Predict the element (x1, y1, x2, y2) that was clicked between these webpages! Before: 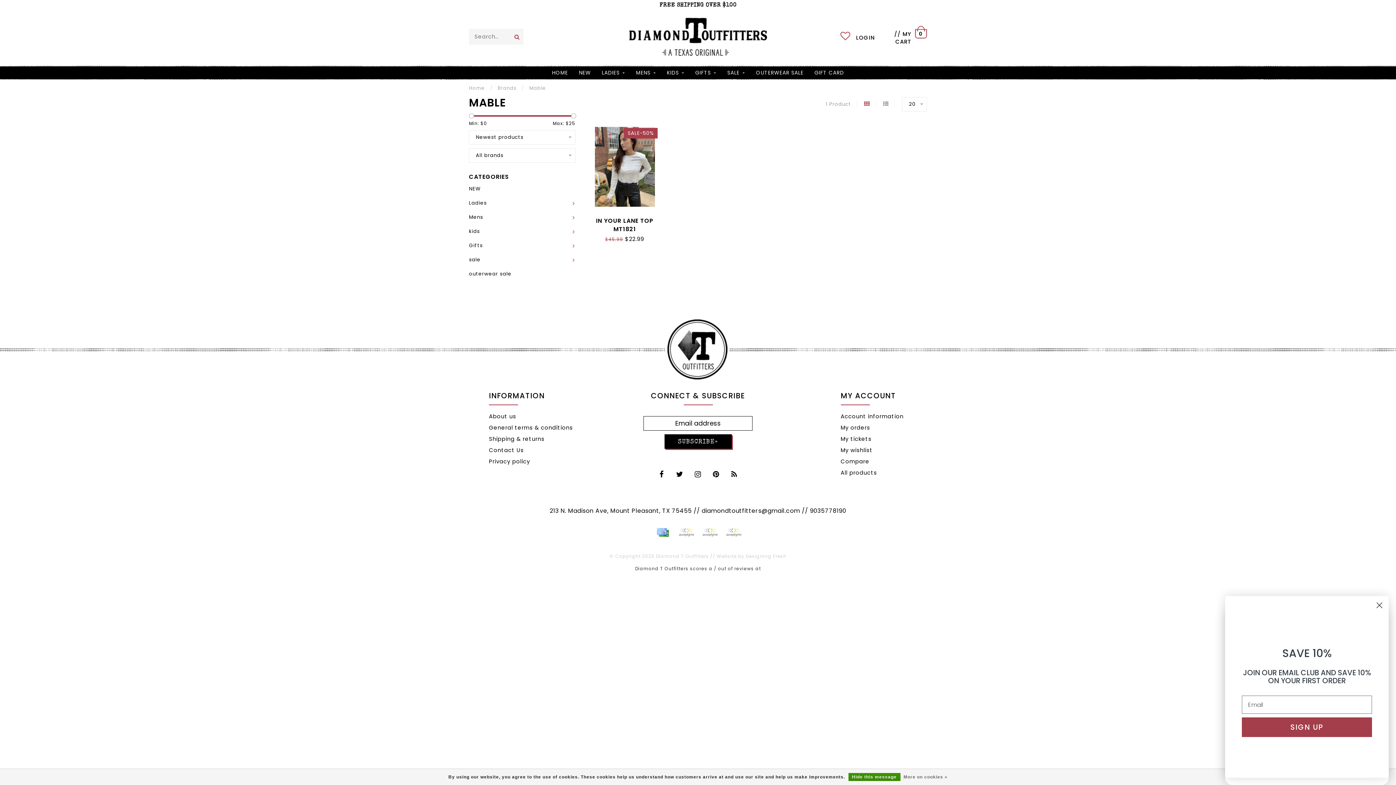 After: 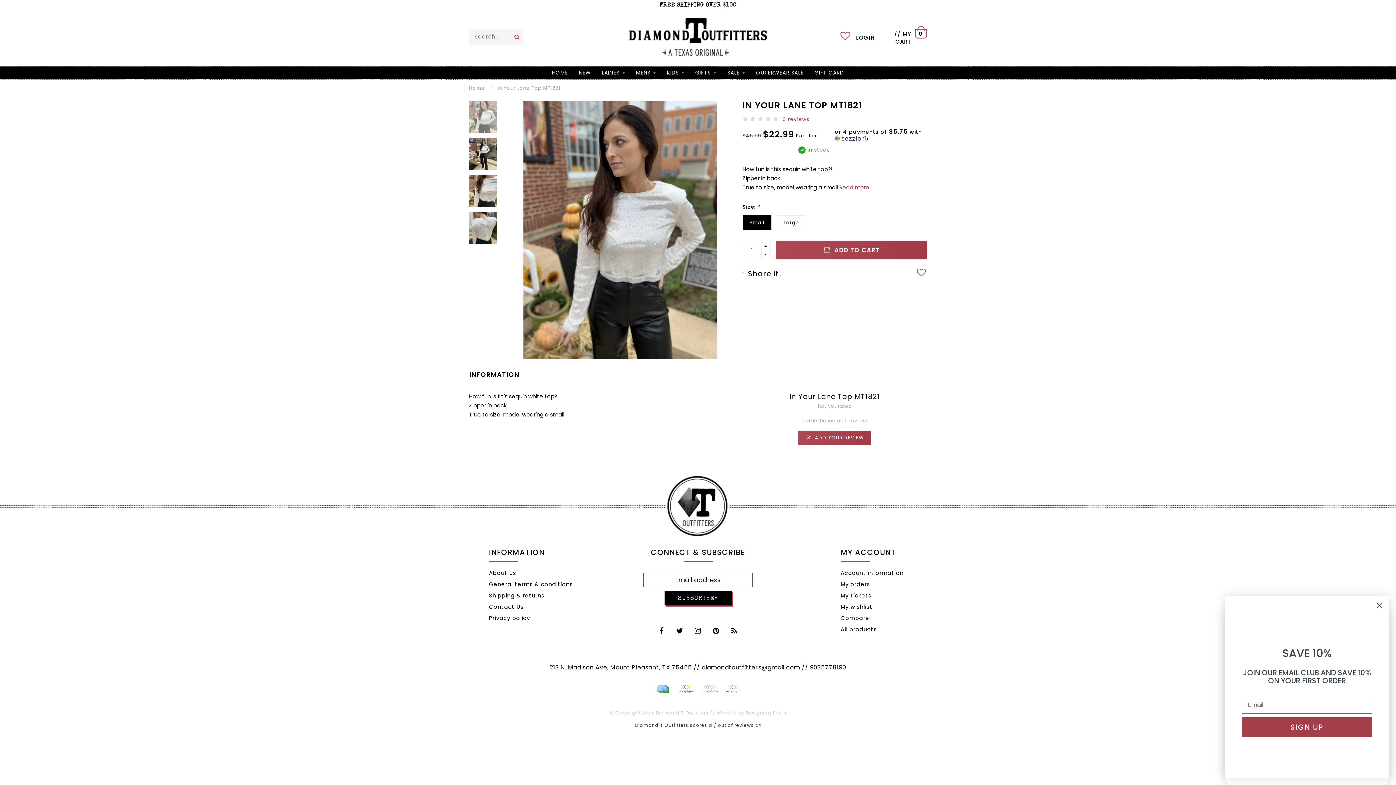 Action: bbox: (586, 122, 663, 211)